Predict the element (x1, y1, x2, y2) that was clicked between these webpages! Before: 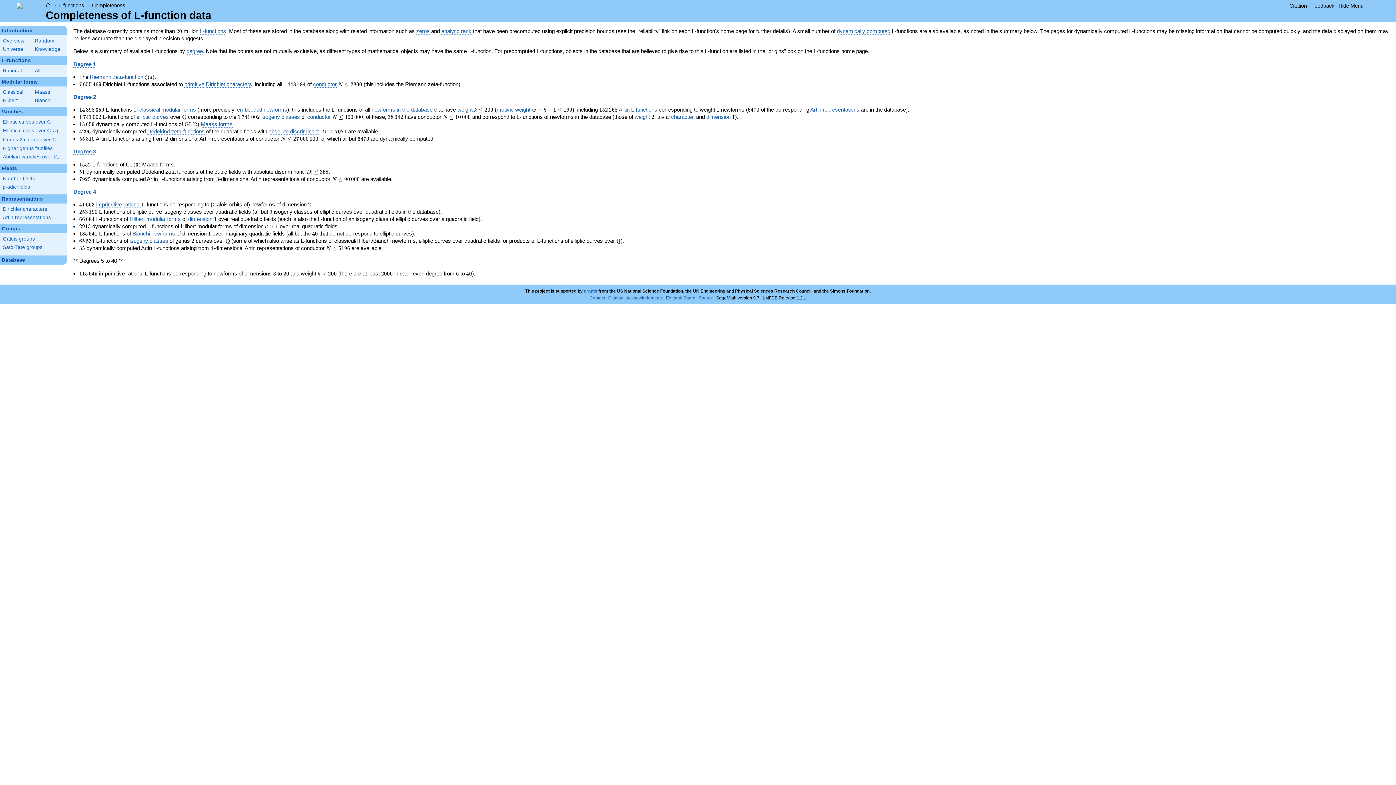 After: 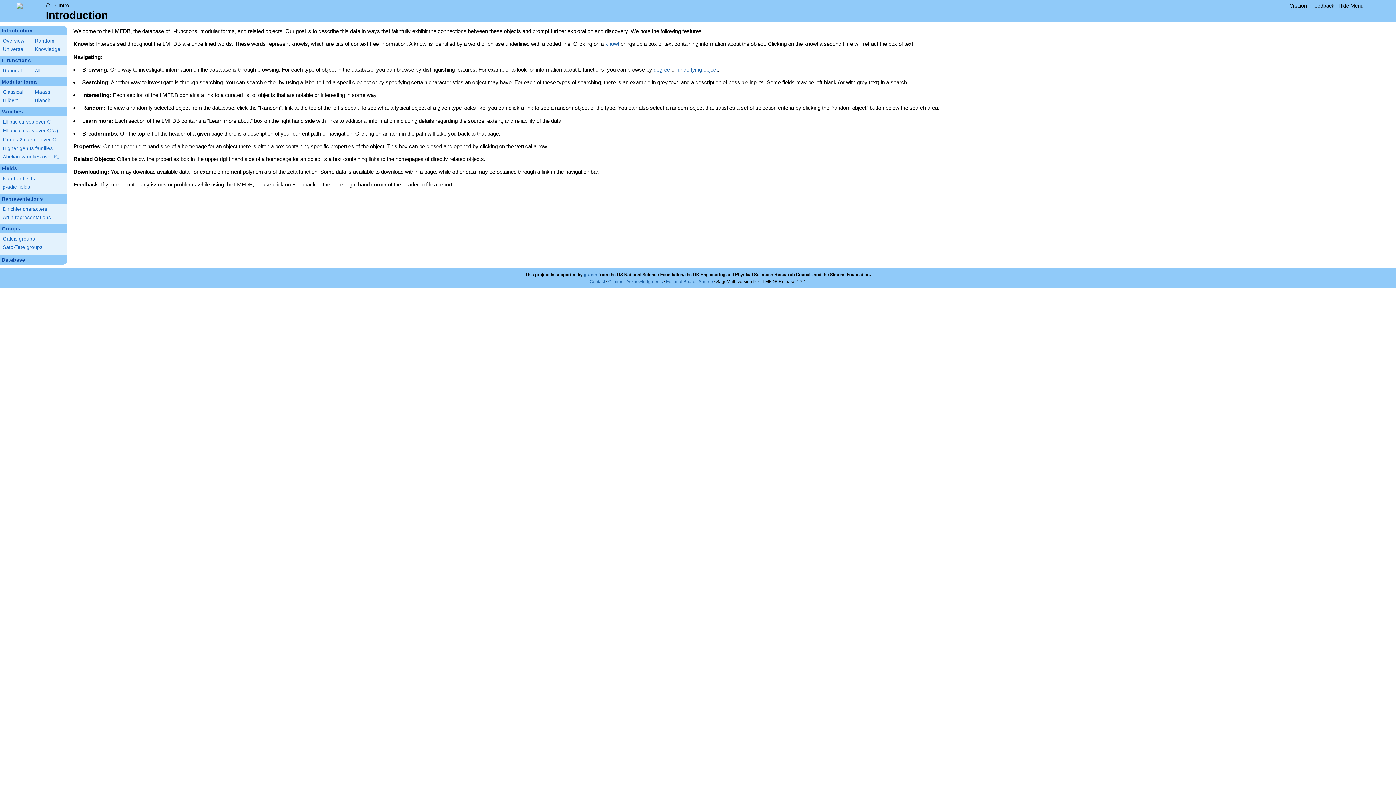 Action: label: Introduction bbox: (0, 26, 66, 35)